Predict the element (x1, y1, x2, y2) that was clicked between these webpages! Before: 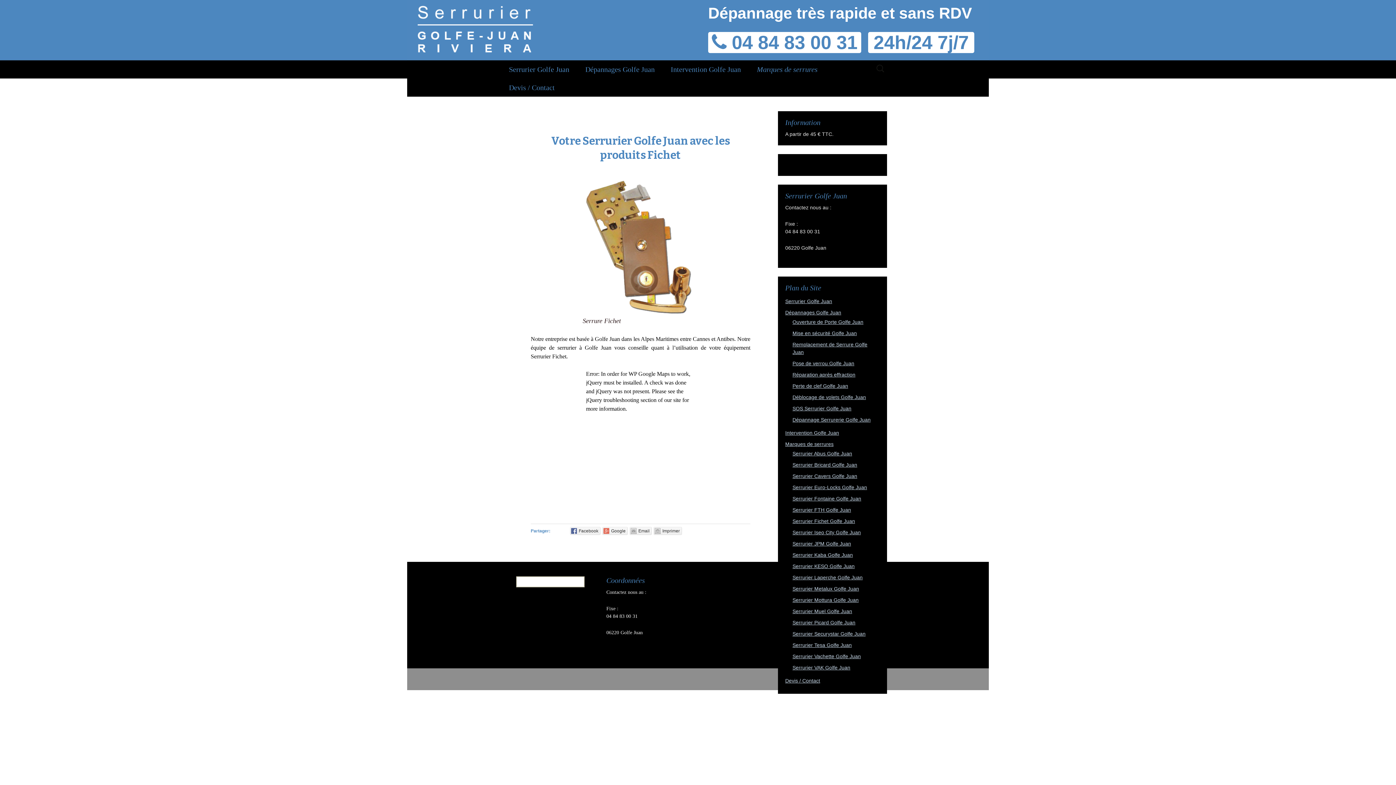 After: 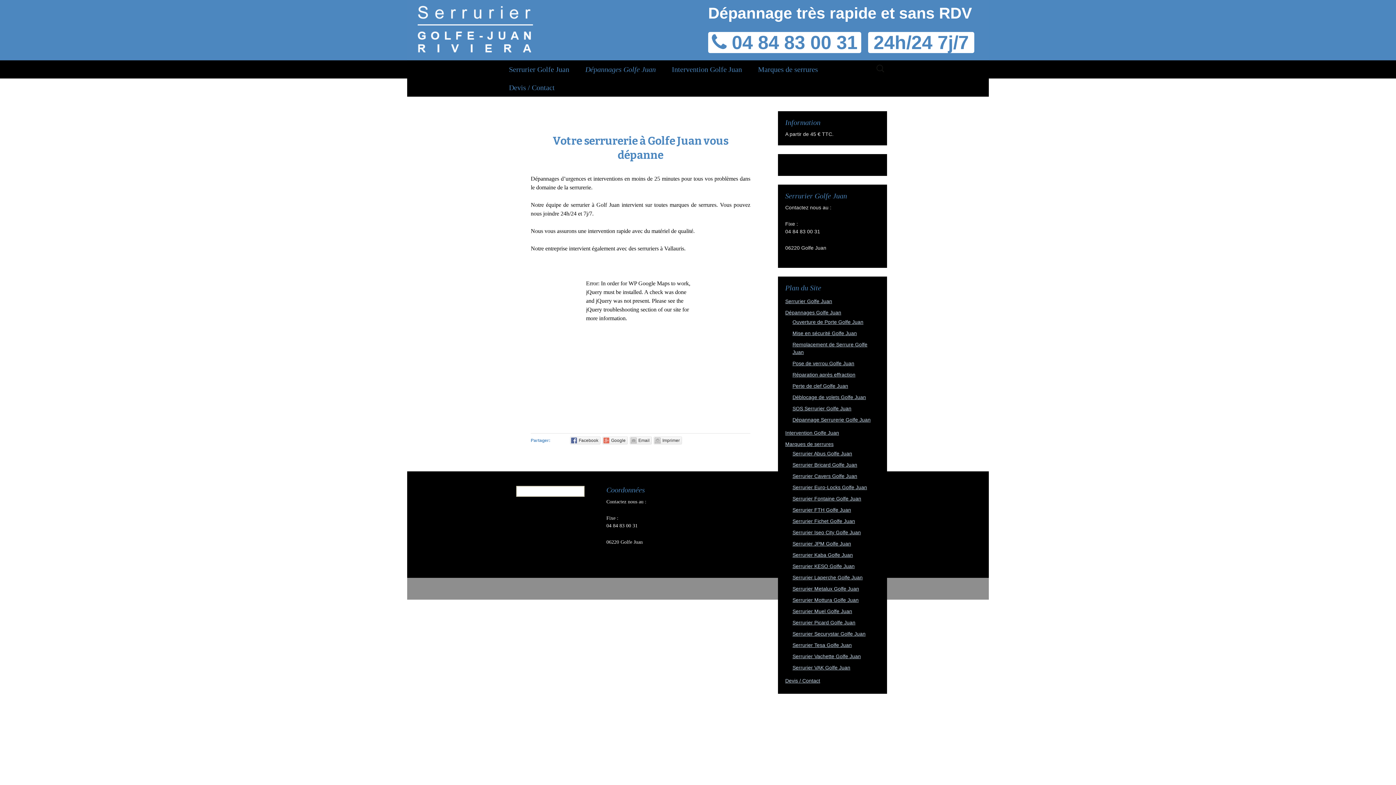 Action: bbox: (792, 417, 870, 422) label: Dépannage Serrurerie Golfe Juan